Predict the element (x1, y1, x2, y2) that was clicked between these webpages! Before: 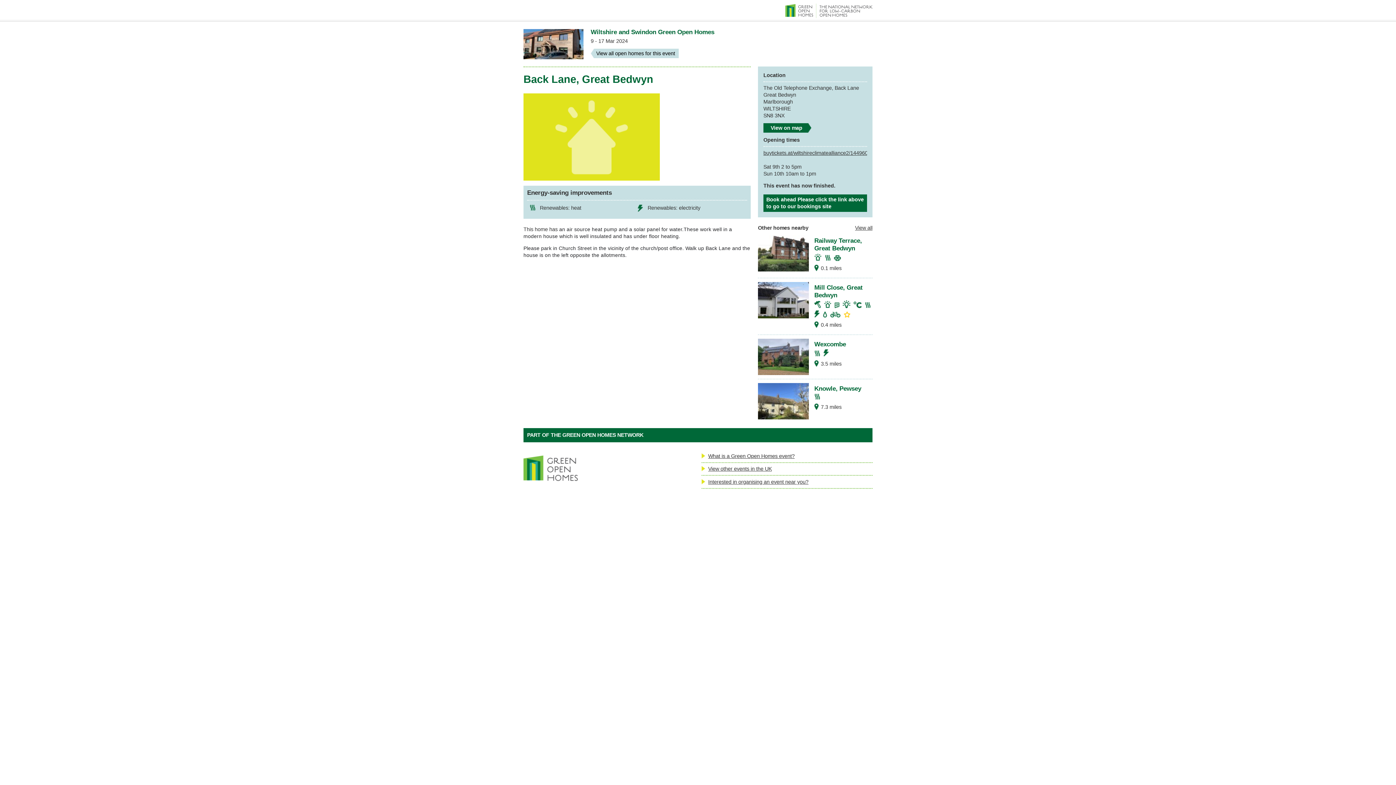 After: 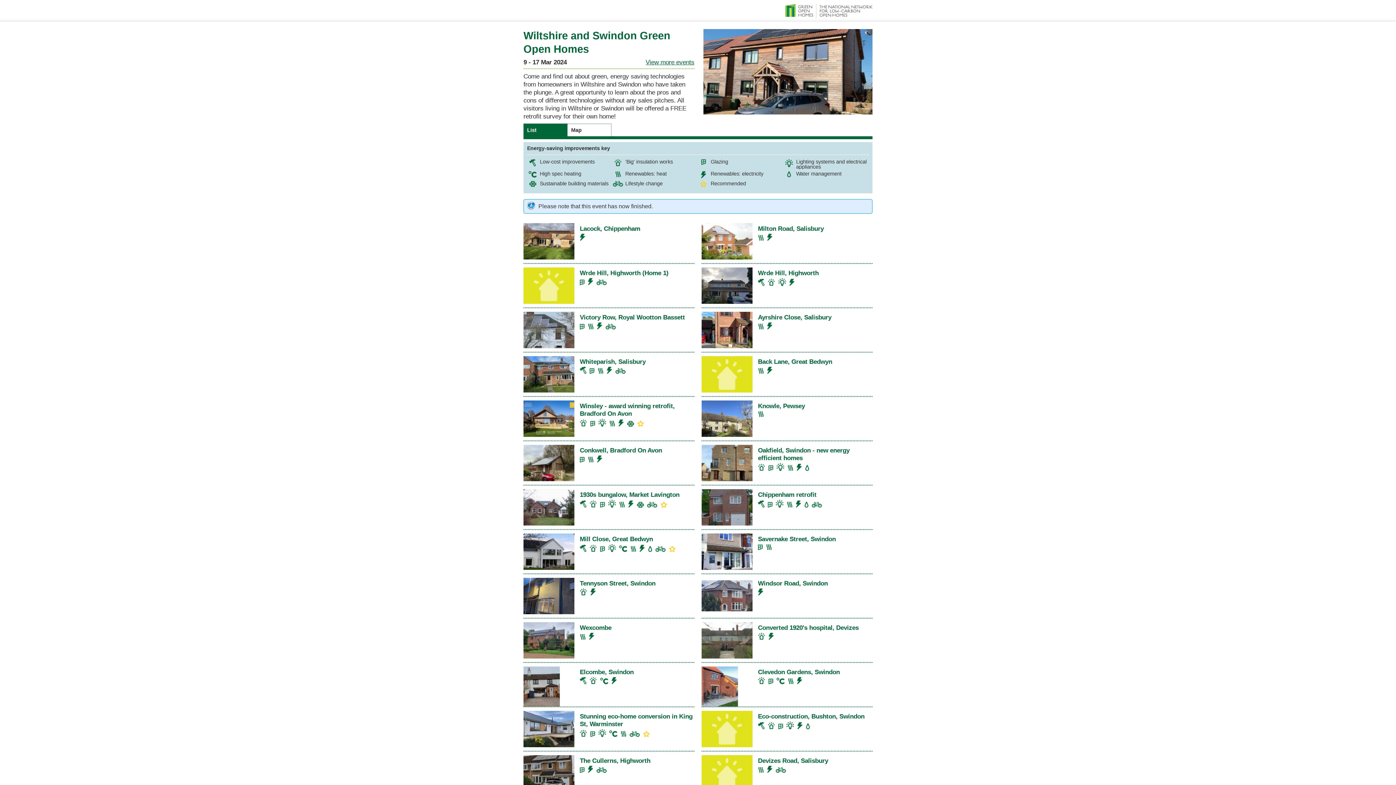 Action: bbox: (523, 53, 583, 59)